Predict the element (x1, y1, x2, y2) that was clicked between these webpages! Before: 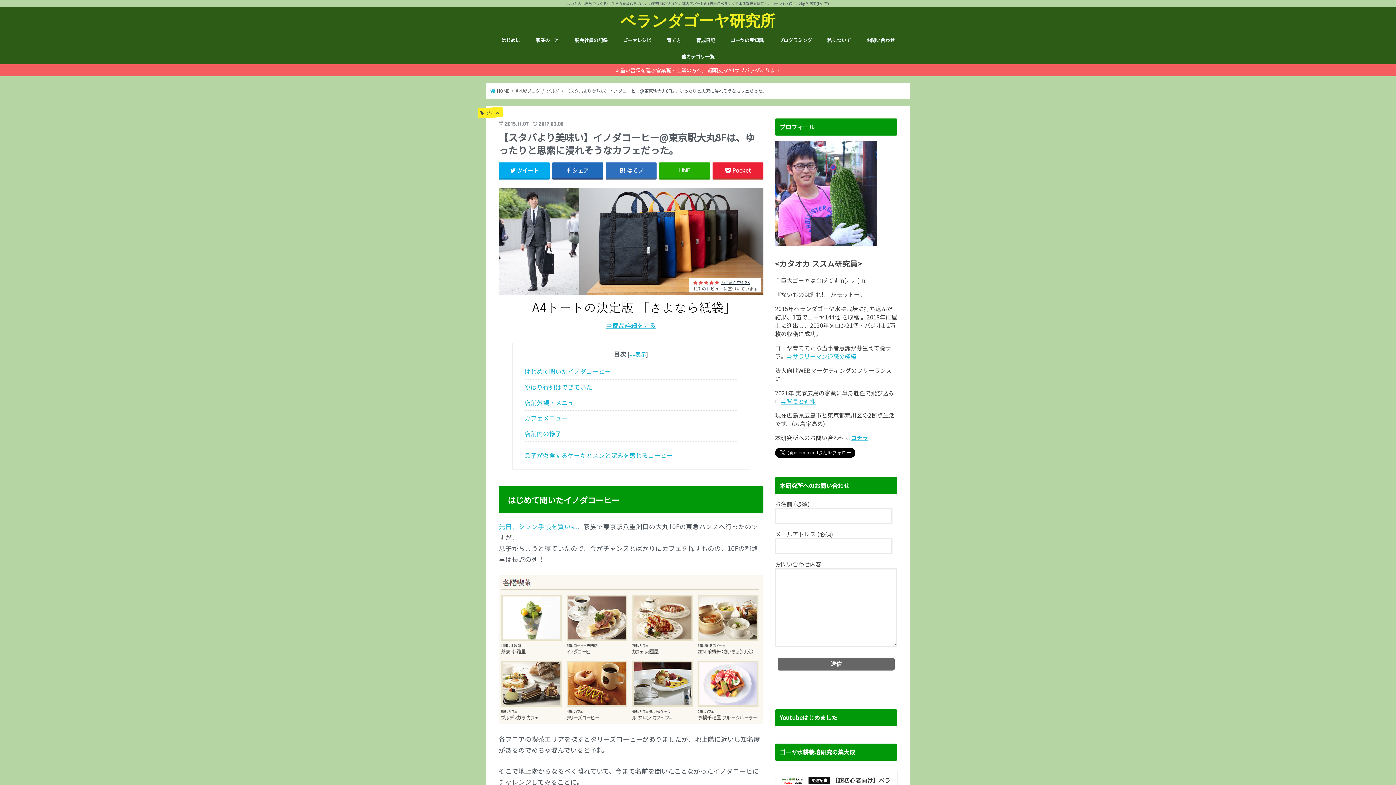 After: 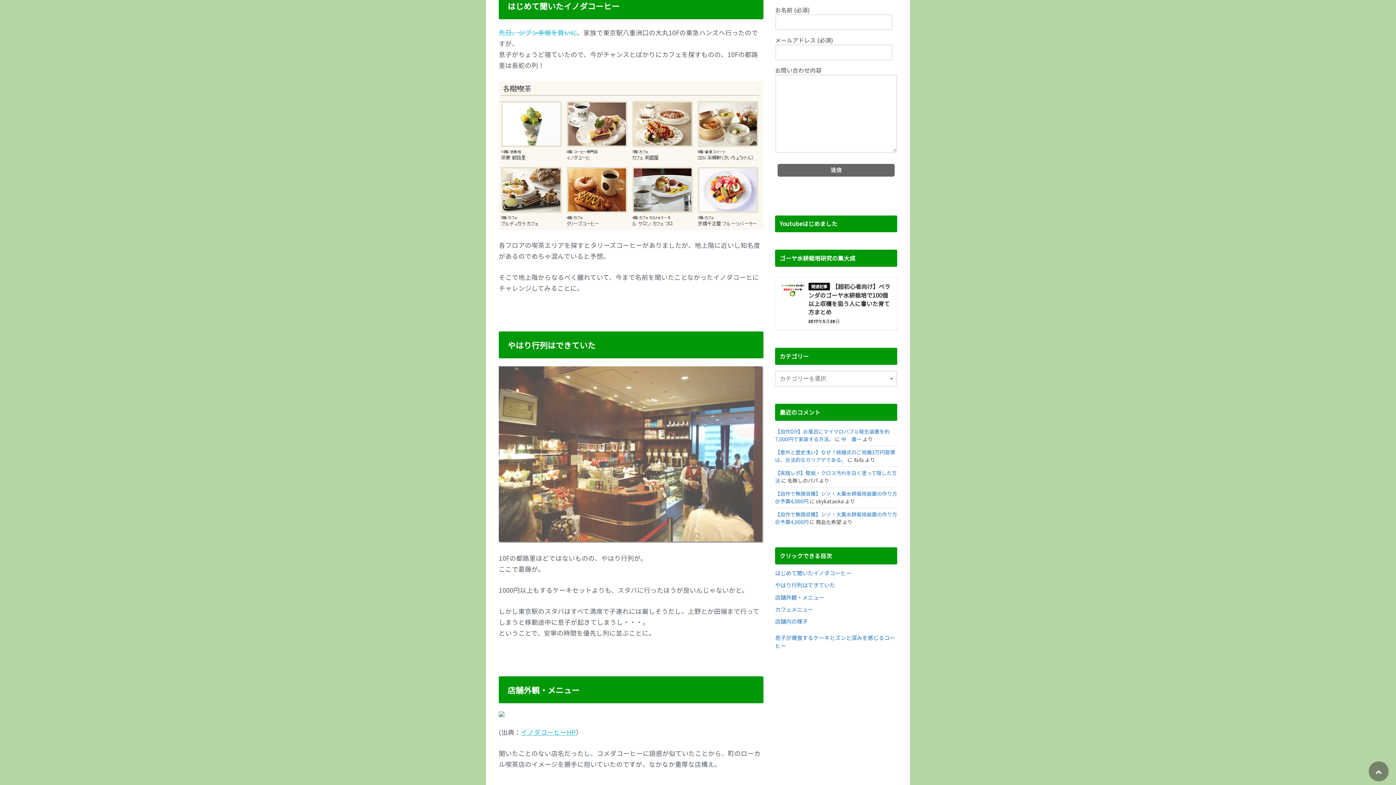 Action: label: はじめて聞いたイノダコーヒー bbox: (524, 363, 738, 379)